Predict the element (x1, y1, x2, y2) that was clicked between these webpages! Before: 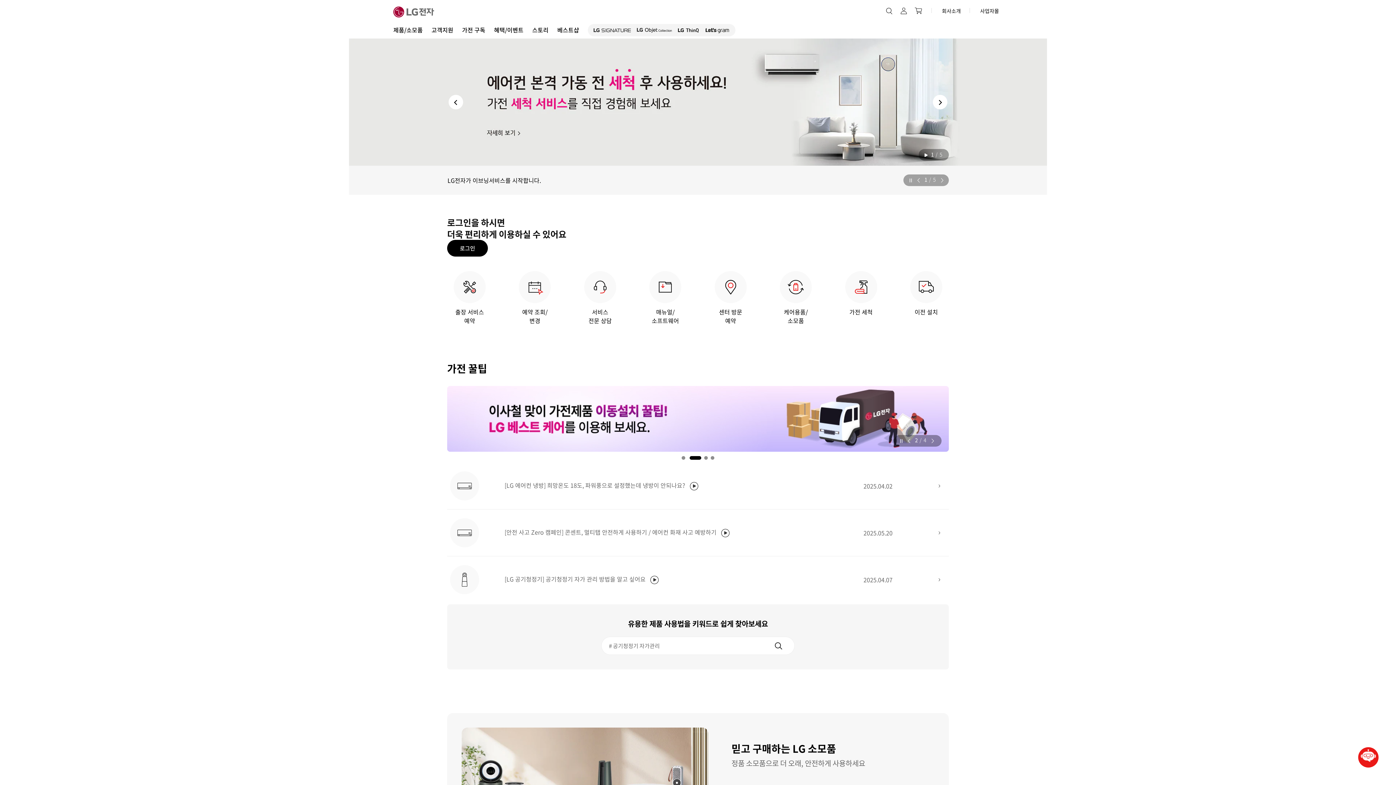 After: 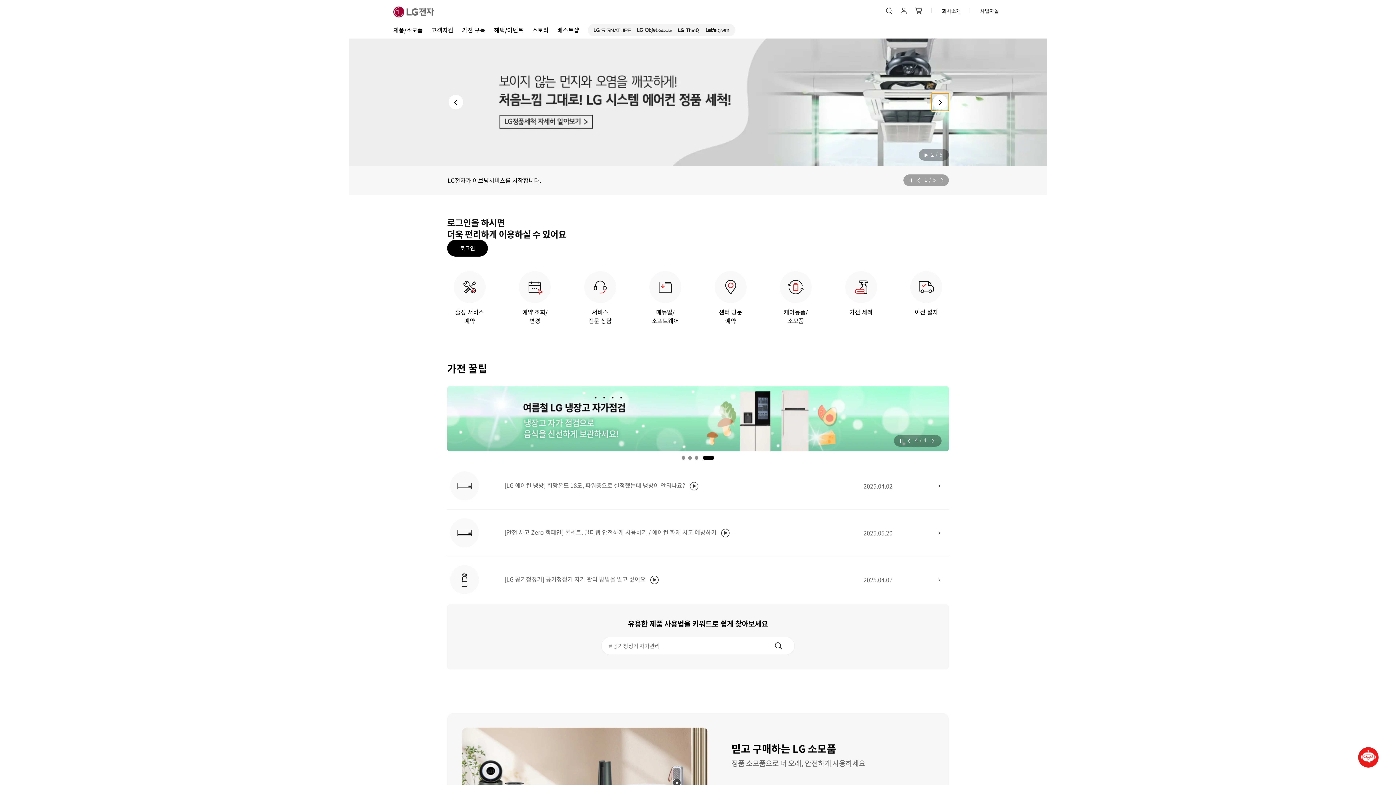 Action: bbox: (931, 93, 949, 110) label: 다음